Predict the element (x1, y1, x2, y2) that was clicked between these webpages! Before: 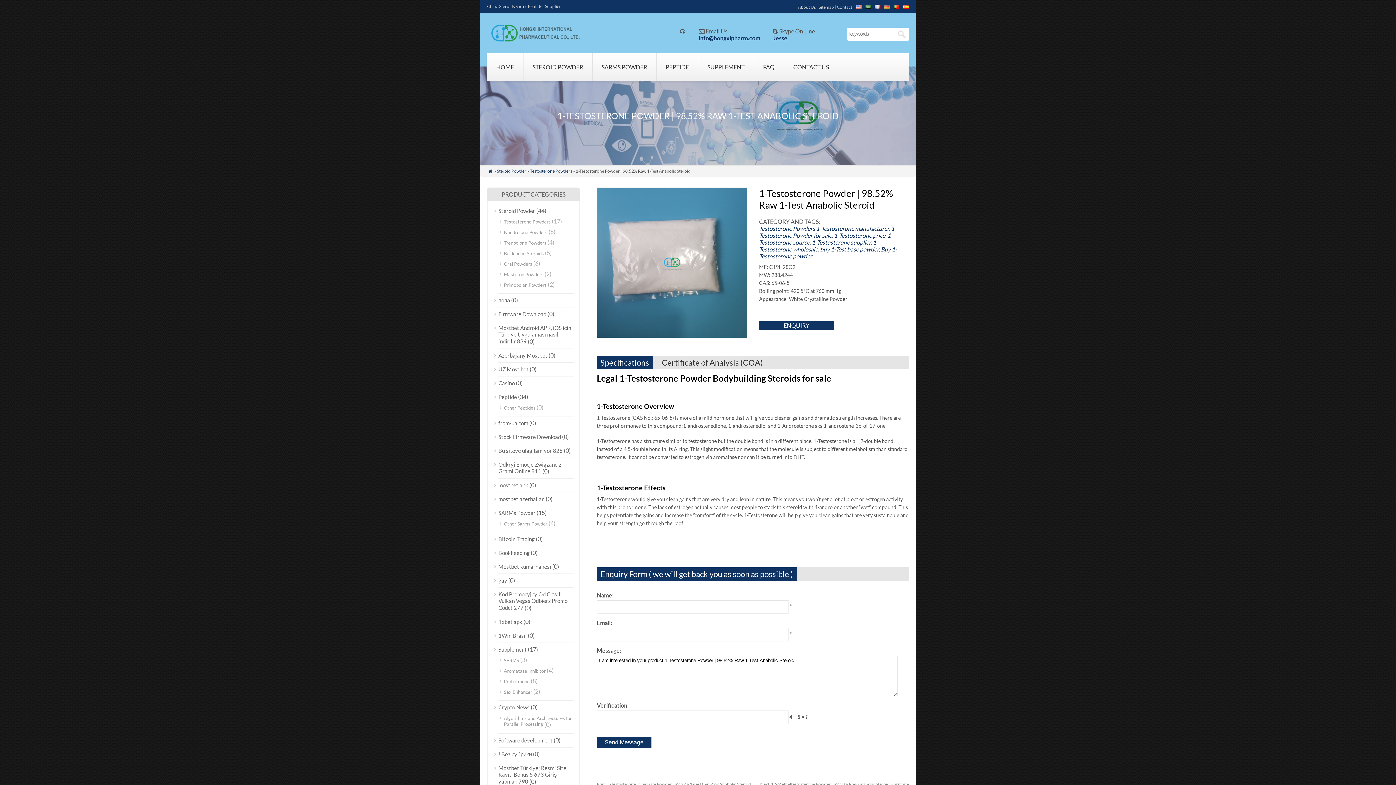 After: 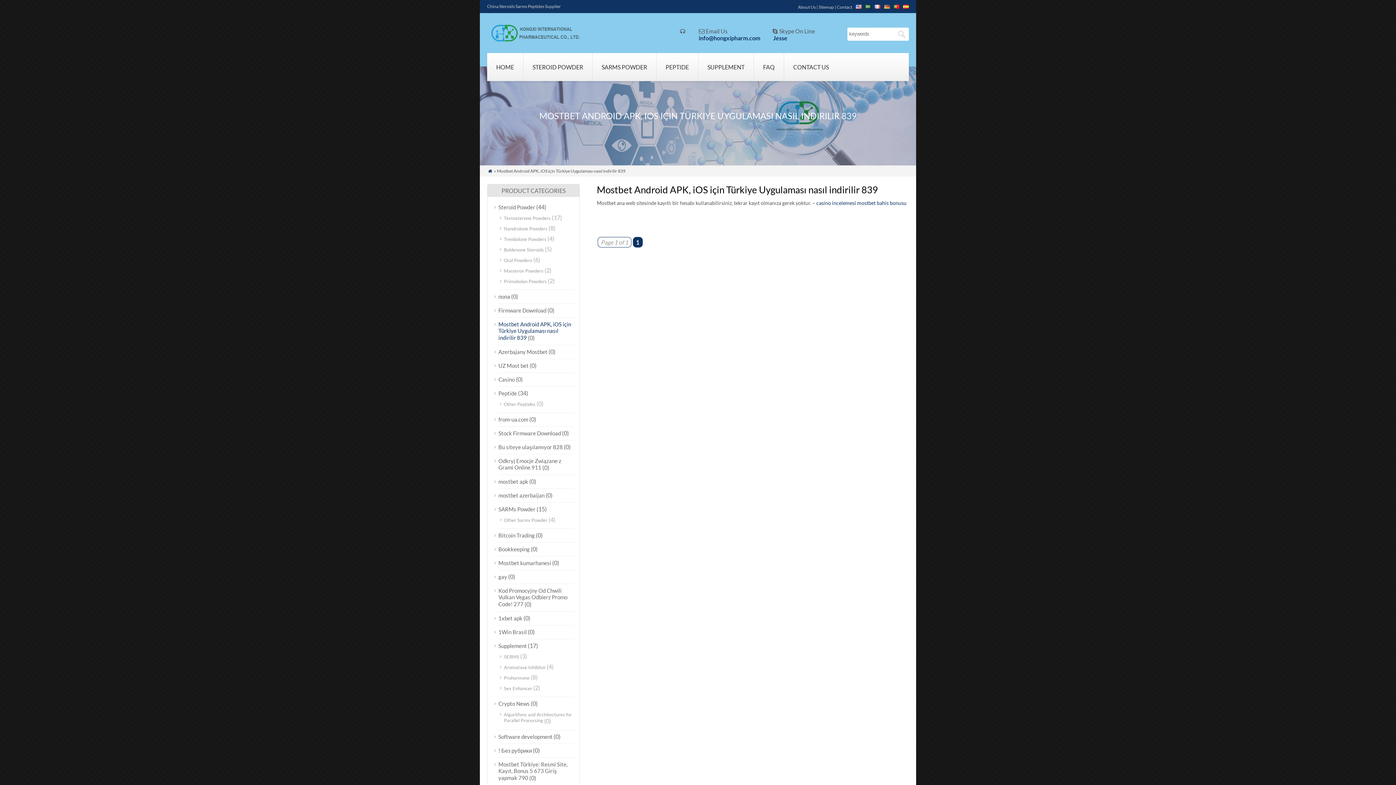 Action: bbox: (498, 324, 571, 345) label: Mostbet Android APK, iOS için Türkiye Uygulaması nasıl indirilir 839